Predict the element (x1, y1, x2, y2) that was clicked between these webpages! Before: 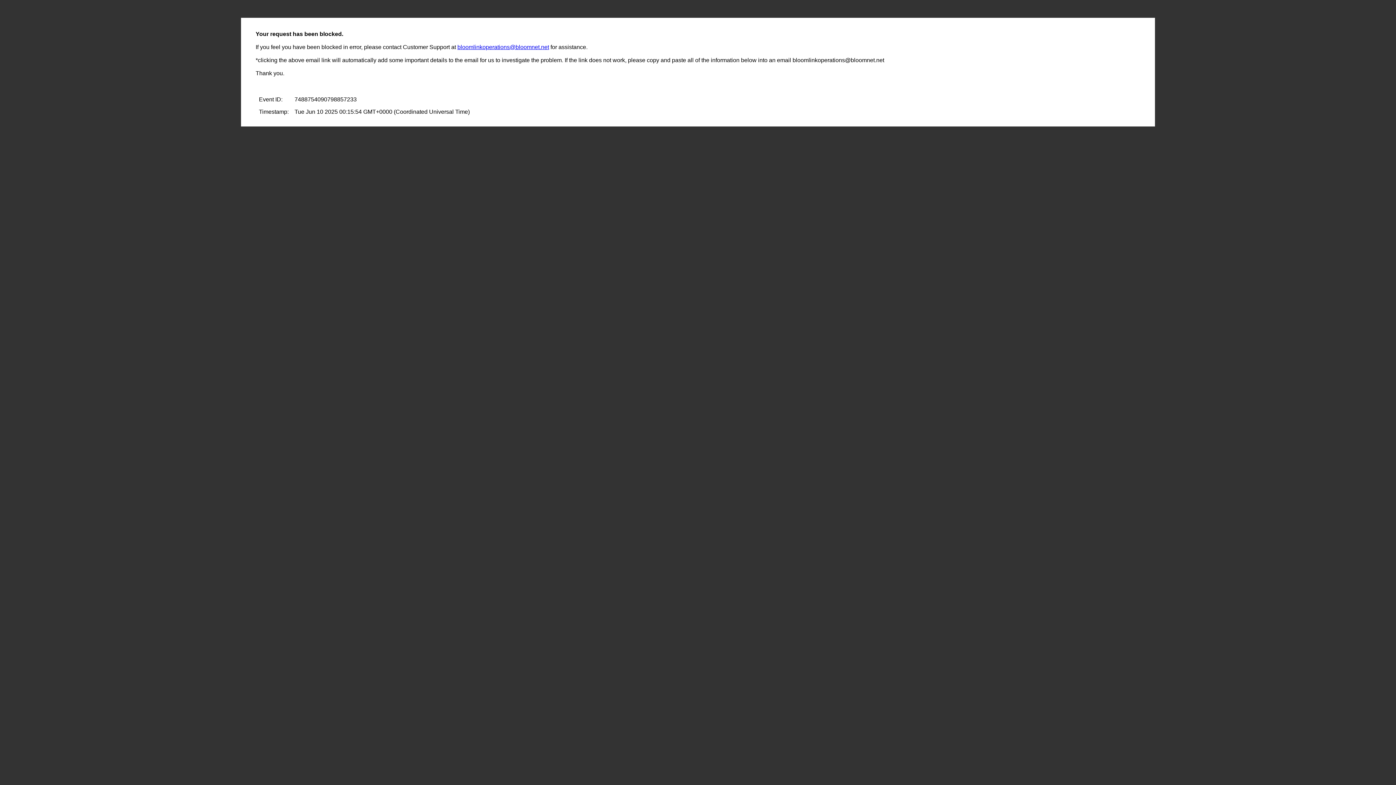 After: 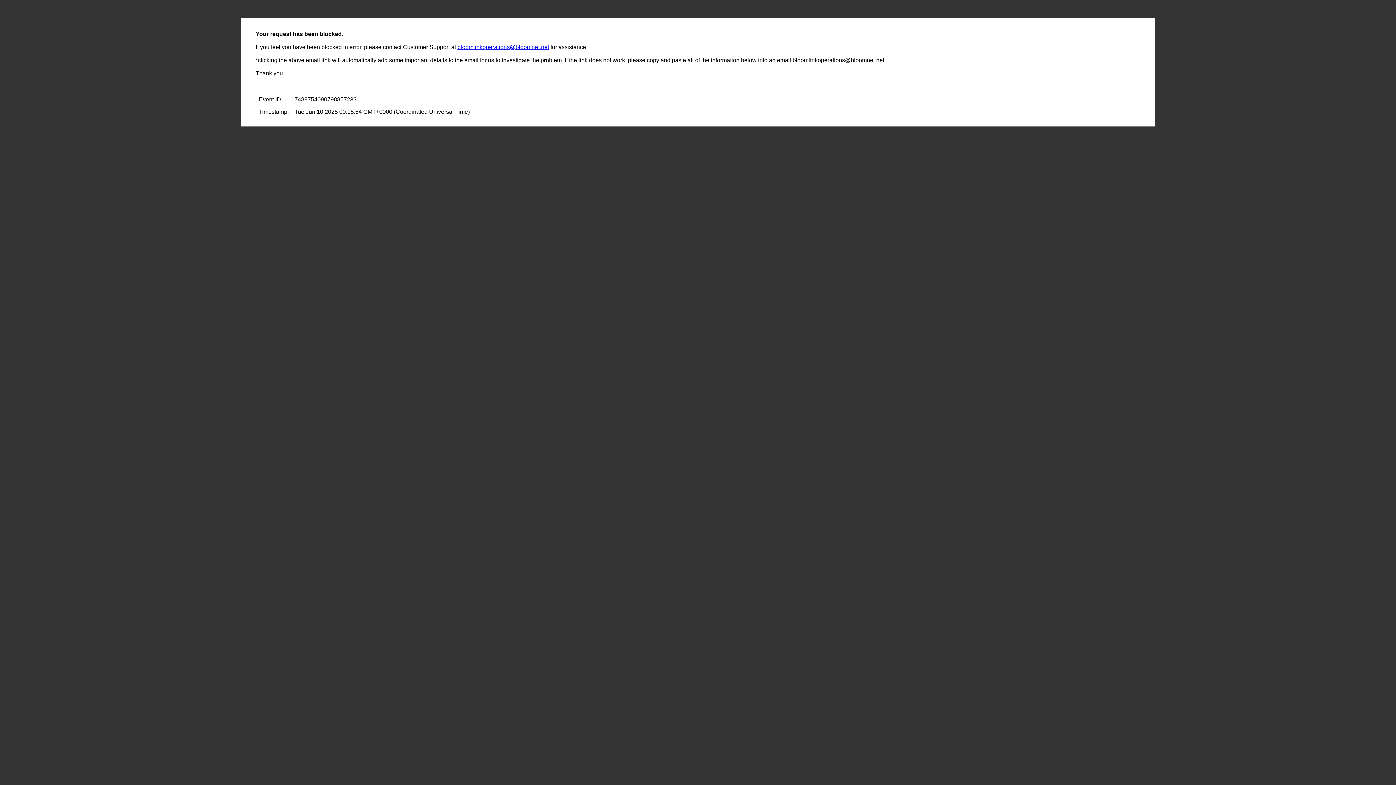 Action: bbox: (457, 44, 549, 50) label: bloomlinkoperations@bloomnet.net